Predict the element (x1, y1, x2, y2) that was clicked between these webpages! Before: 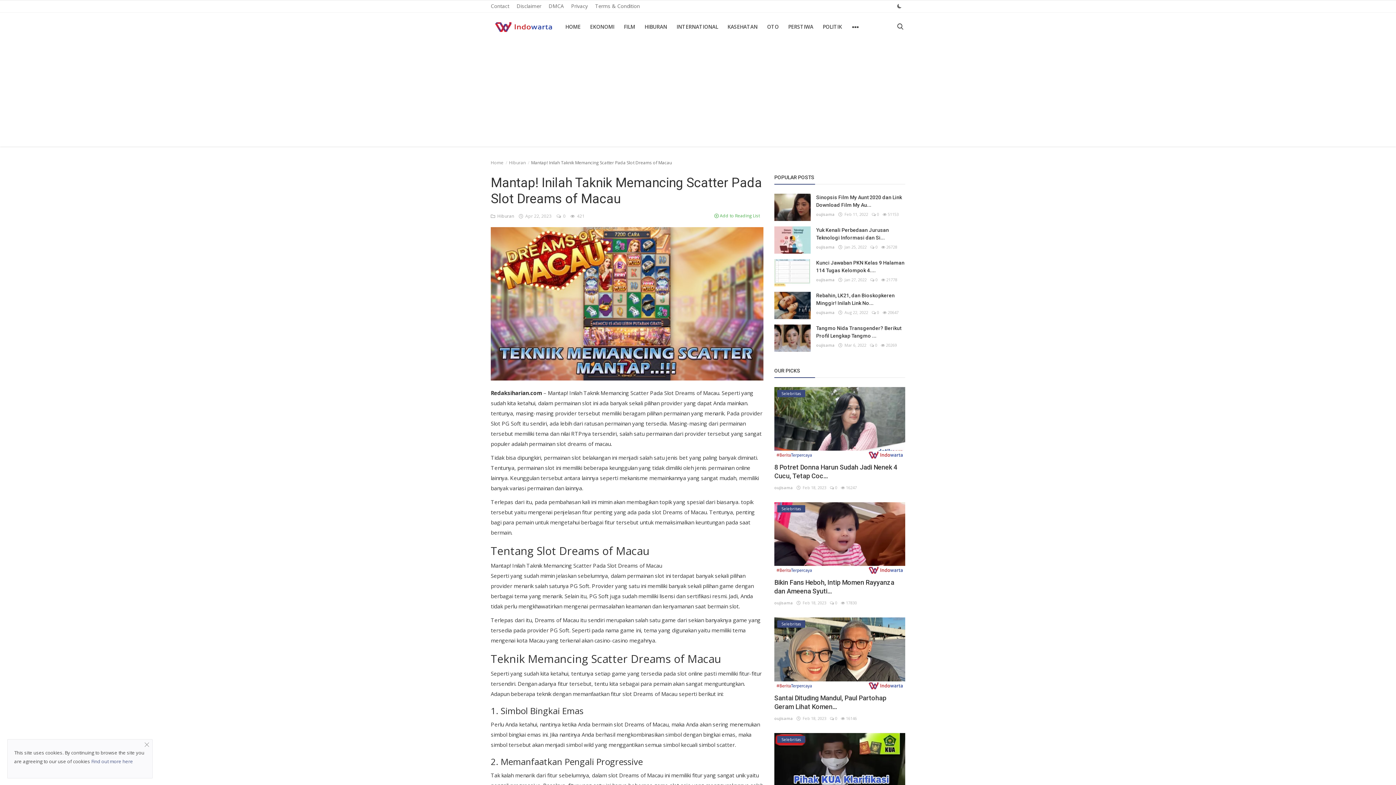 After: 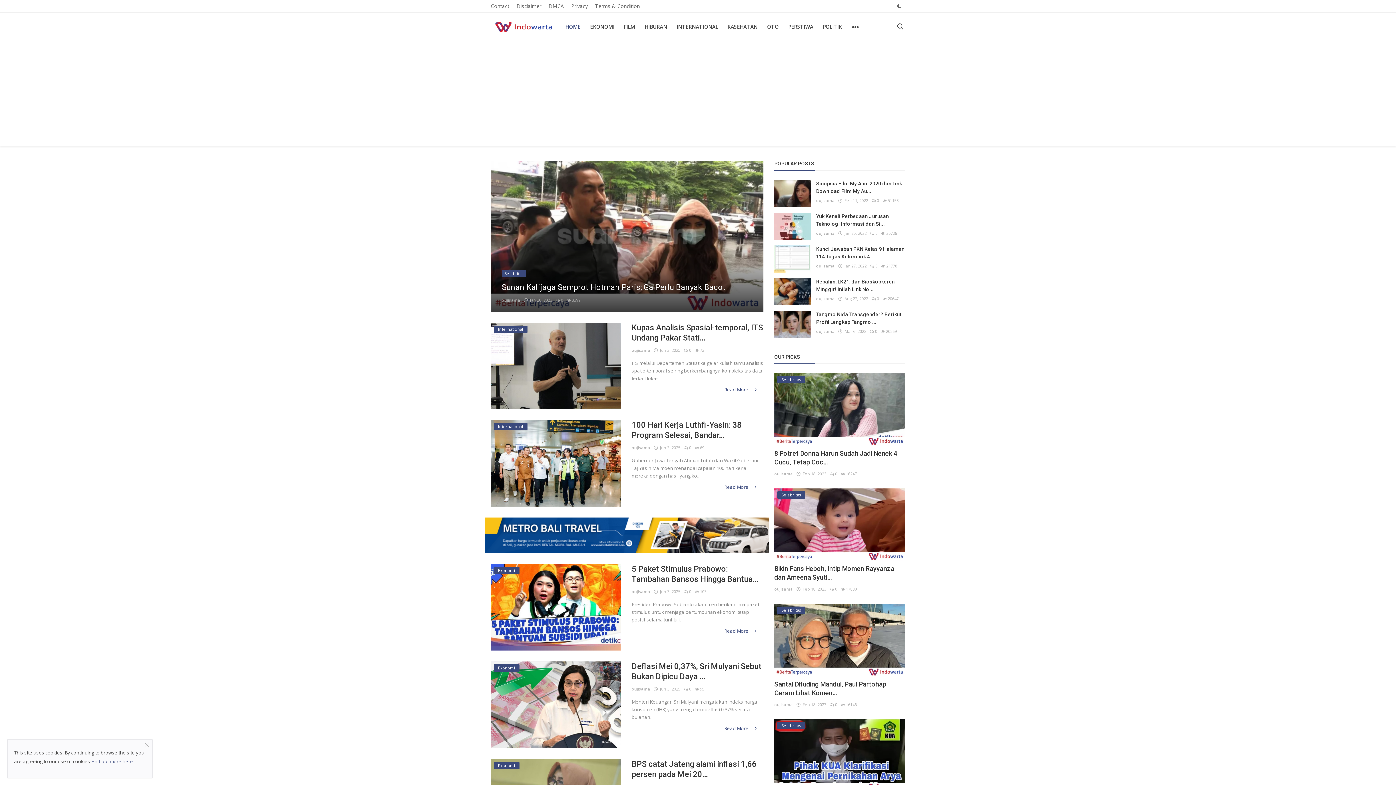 Action: bbox: (490, 159, 503, 165) label: Home